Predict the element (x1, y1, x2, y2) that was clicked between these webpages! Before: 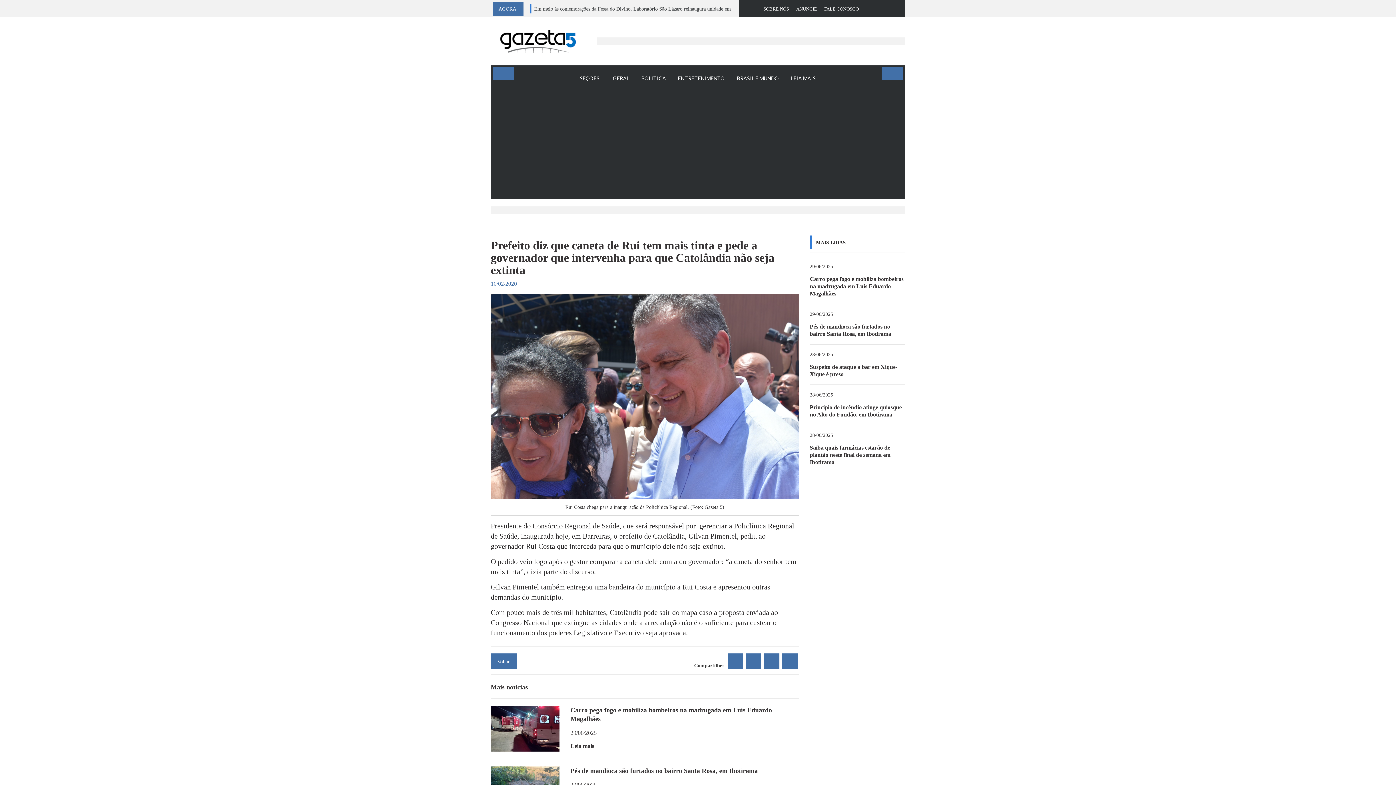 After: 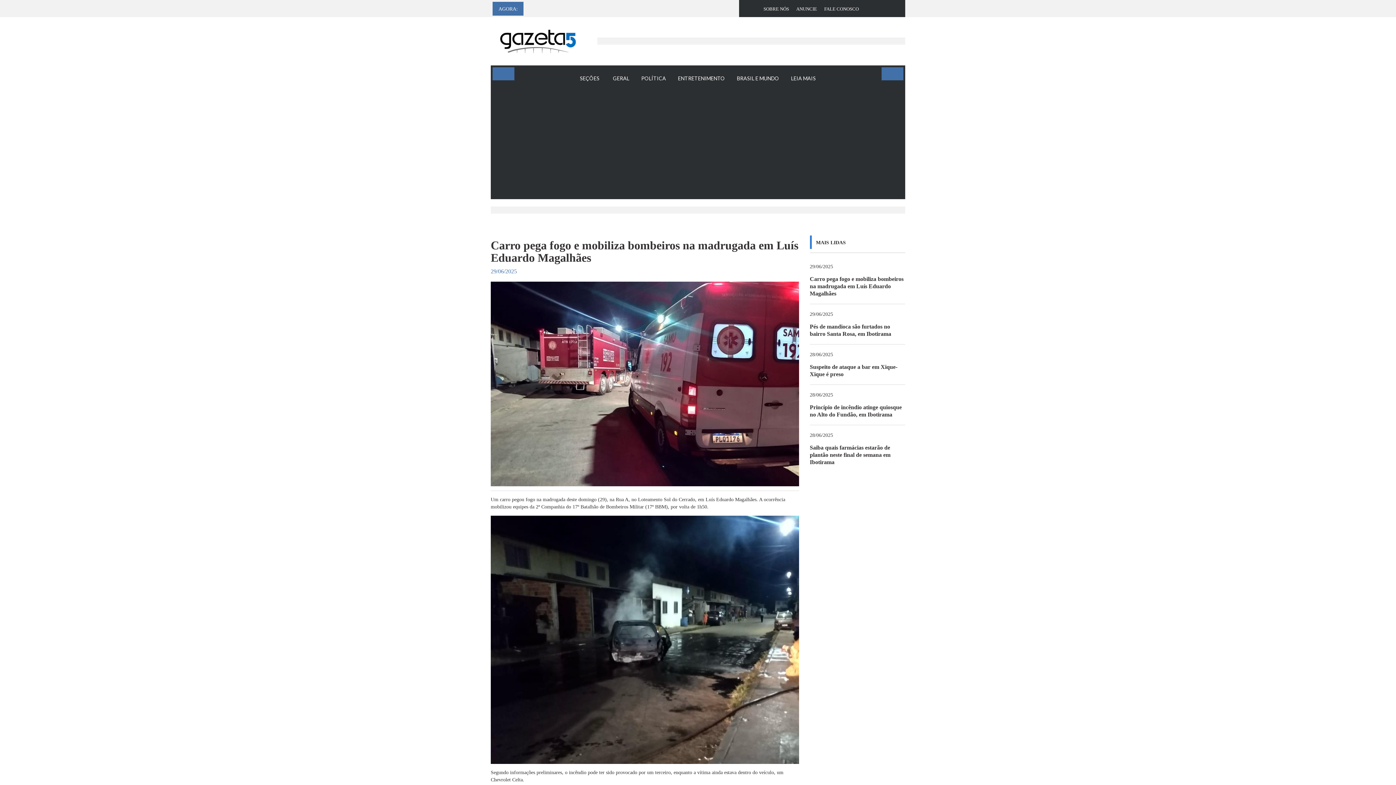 Action: bbox: (810, 260, 905, 297) label: 29/06/2025
Carro pega fogo e mobiliza bombeiros na madrugada em Luís Eduardo Magalhães